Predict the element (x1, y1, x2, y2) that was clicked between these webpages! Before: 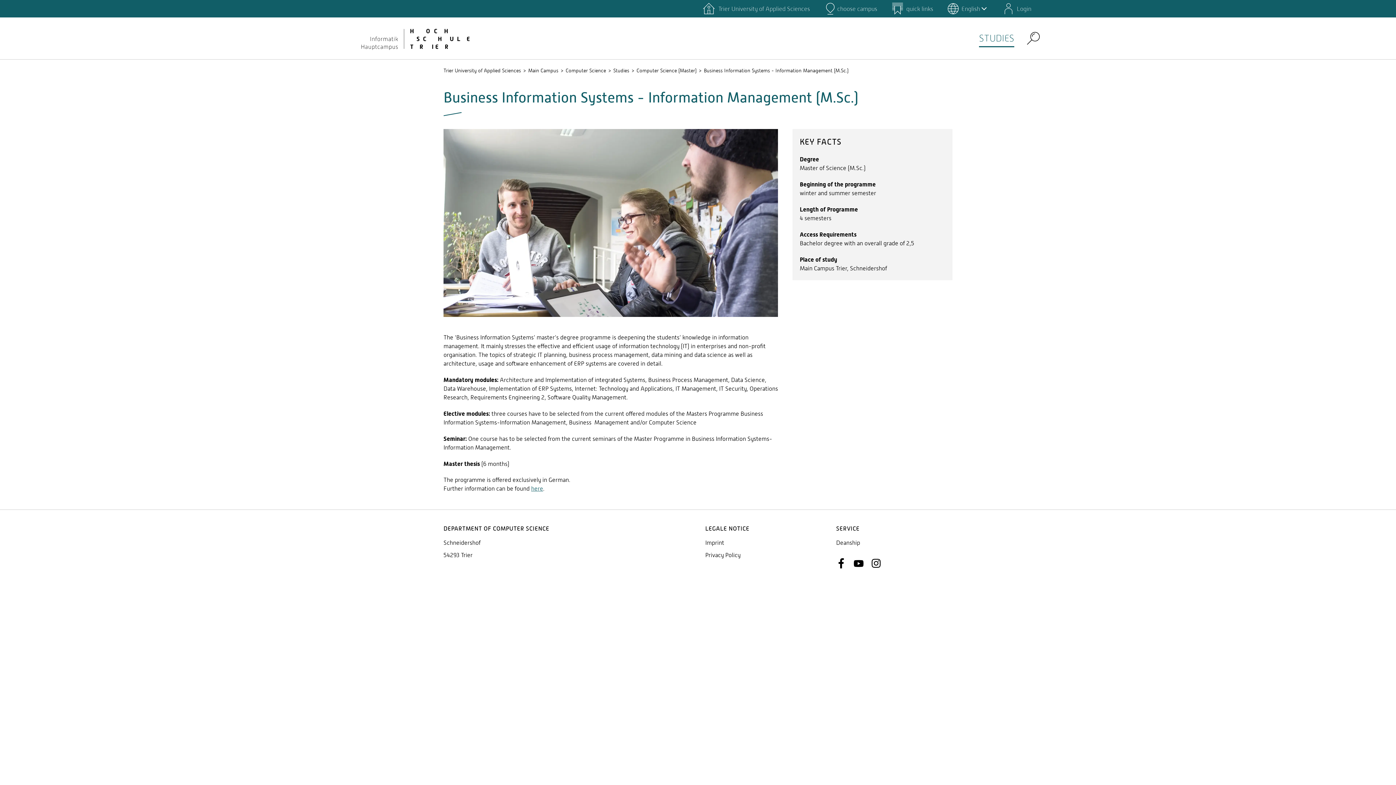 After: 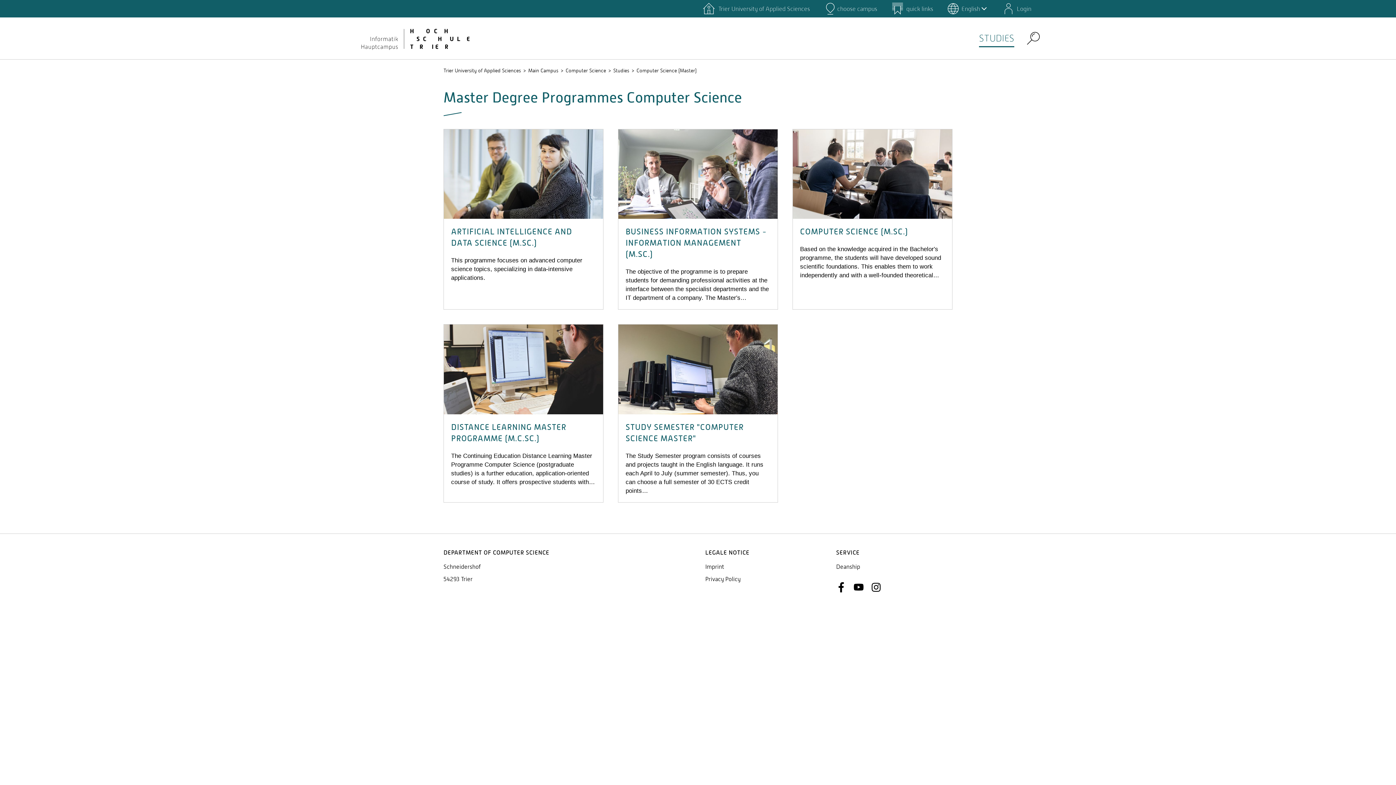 Action: label: Computer Science (Master) bbox: (636, 67, 696, 73)